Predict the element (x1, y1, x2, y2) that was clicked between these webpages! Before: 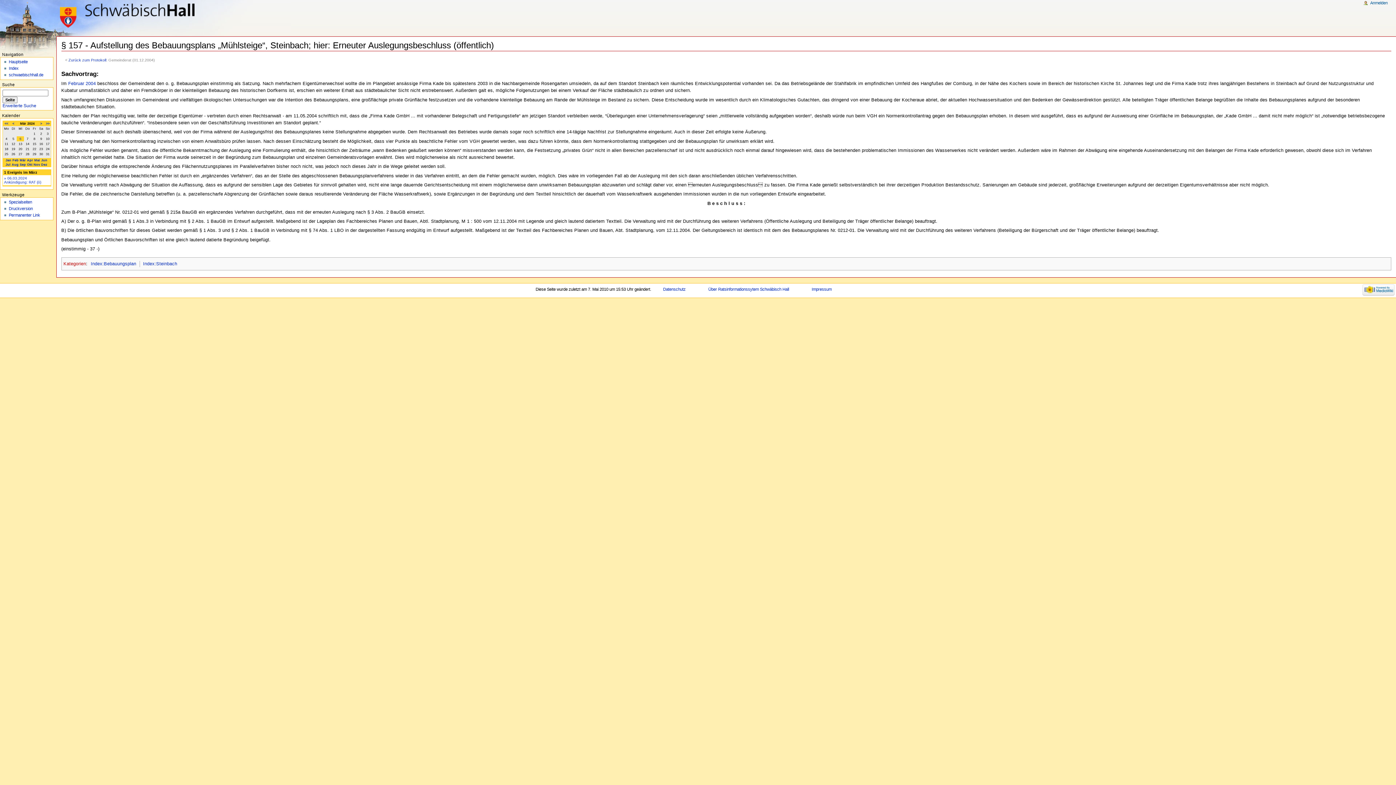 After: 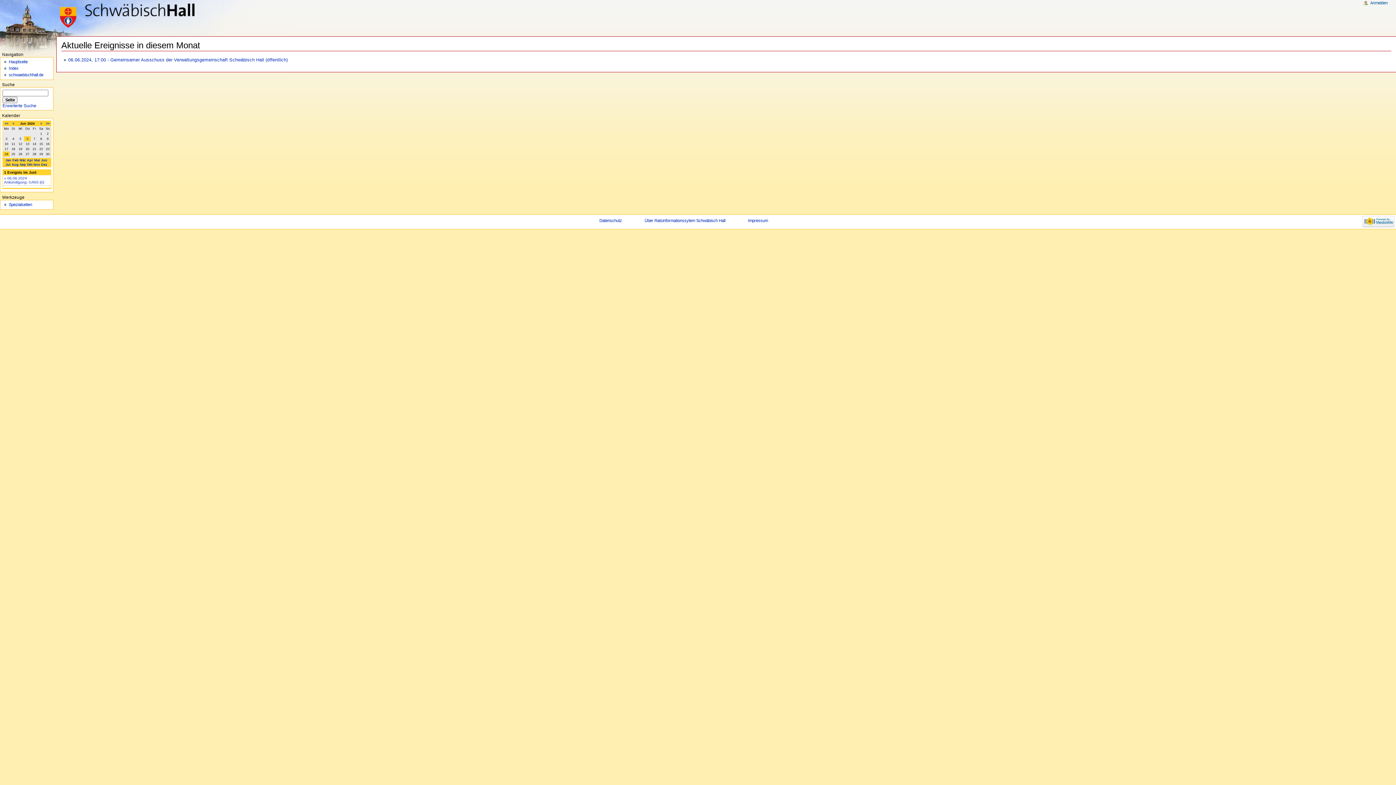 Action: bbox: (41, 158, 47, 162) label: Jun